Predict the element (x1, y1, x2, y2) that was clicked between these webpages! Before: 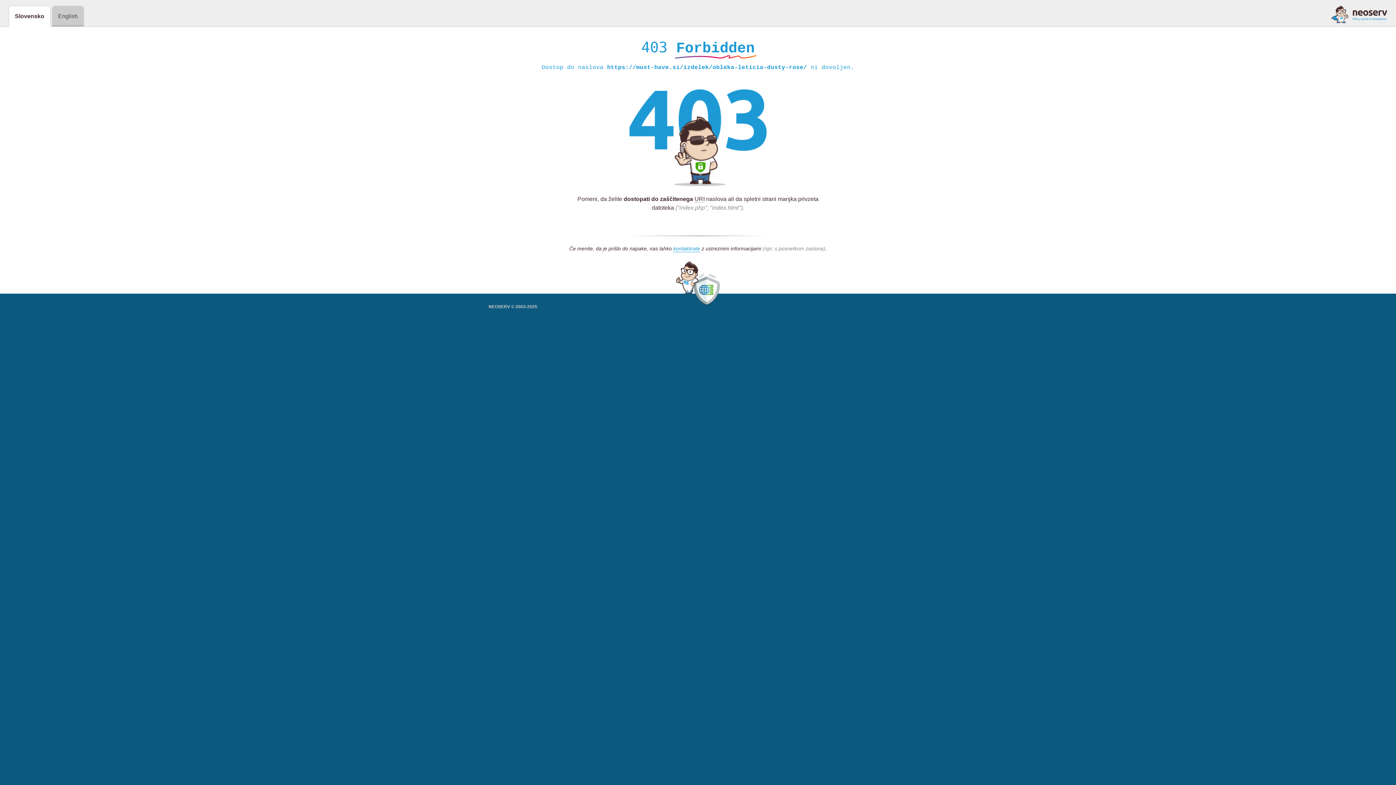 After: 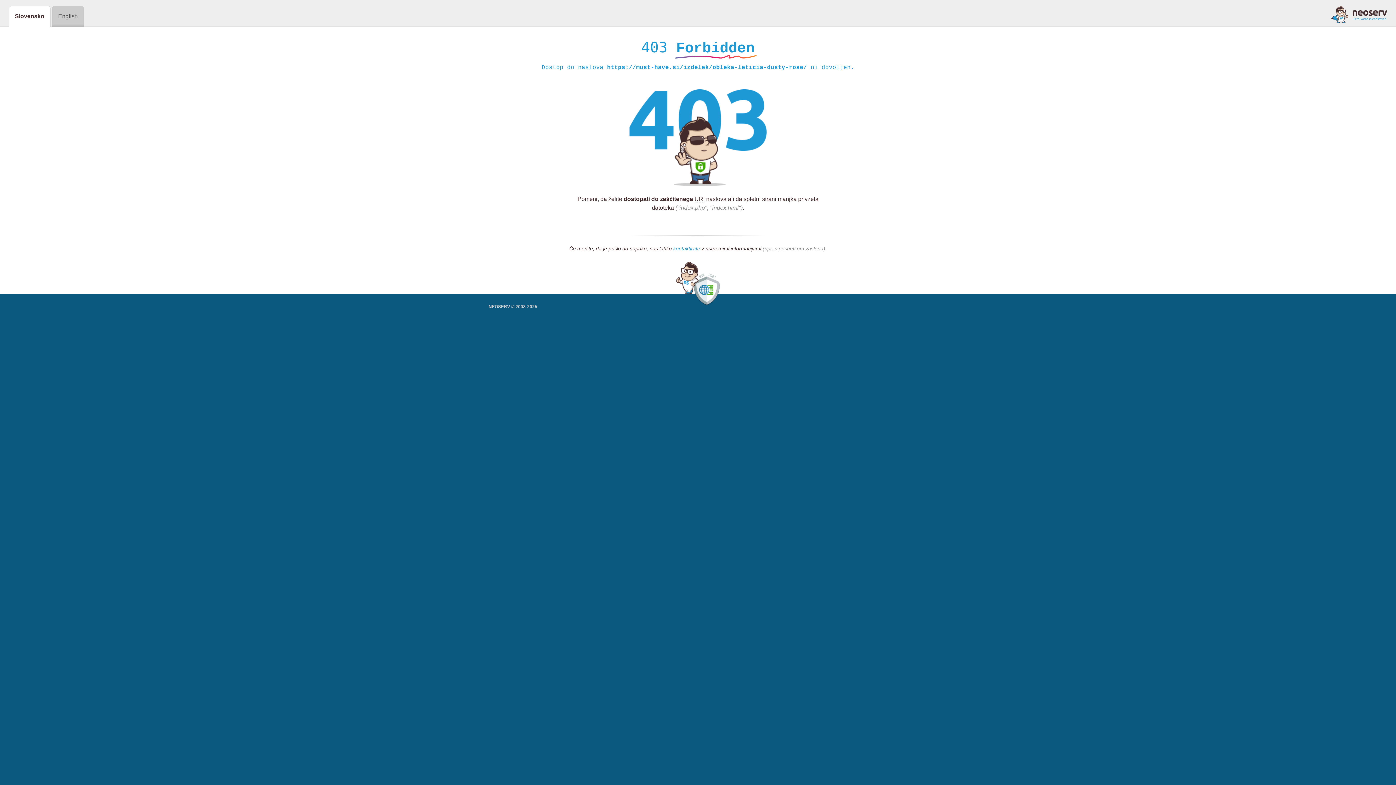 Action: bbox: (673, 245, 700, 252) label: kontaktirate